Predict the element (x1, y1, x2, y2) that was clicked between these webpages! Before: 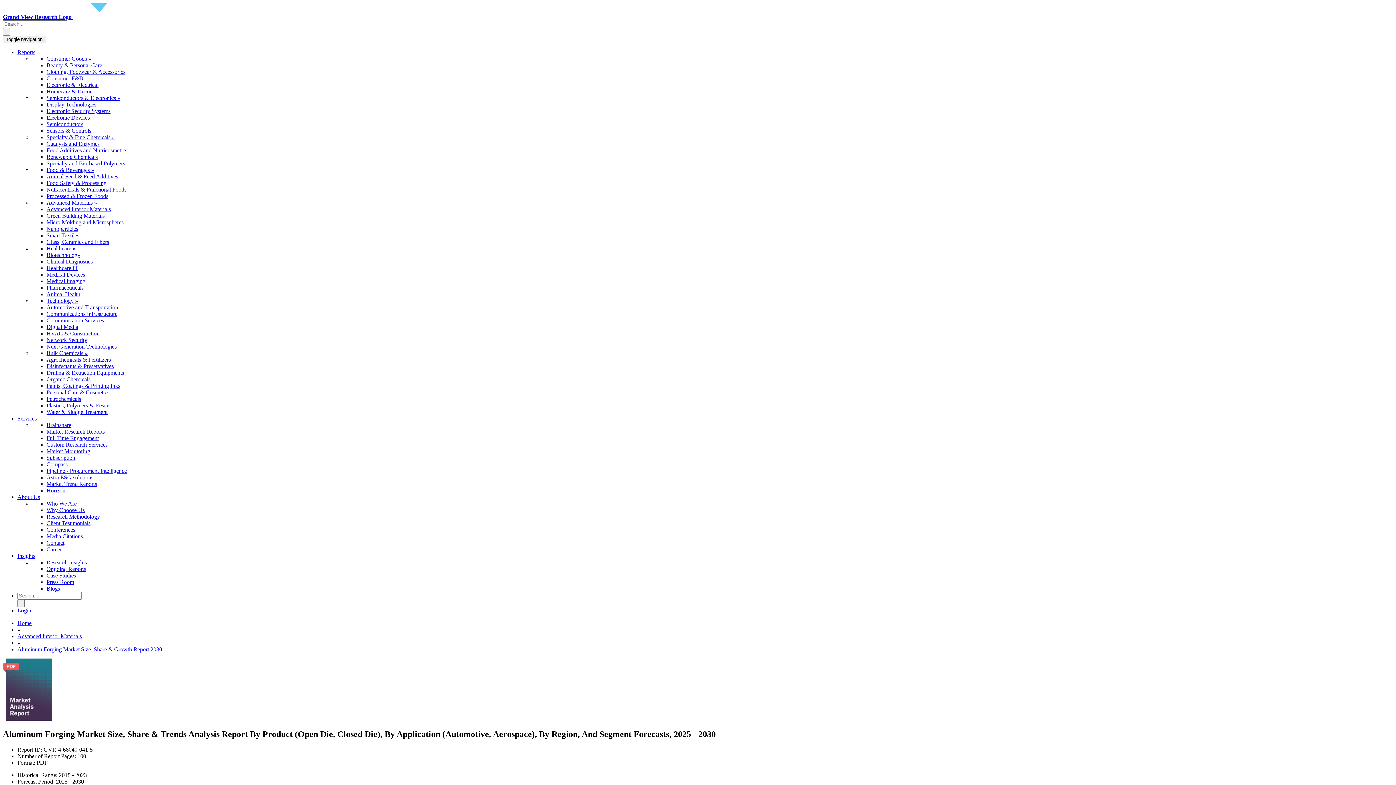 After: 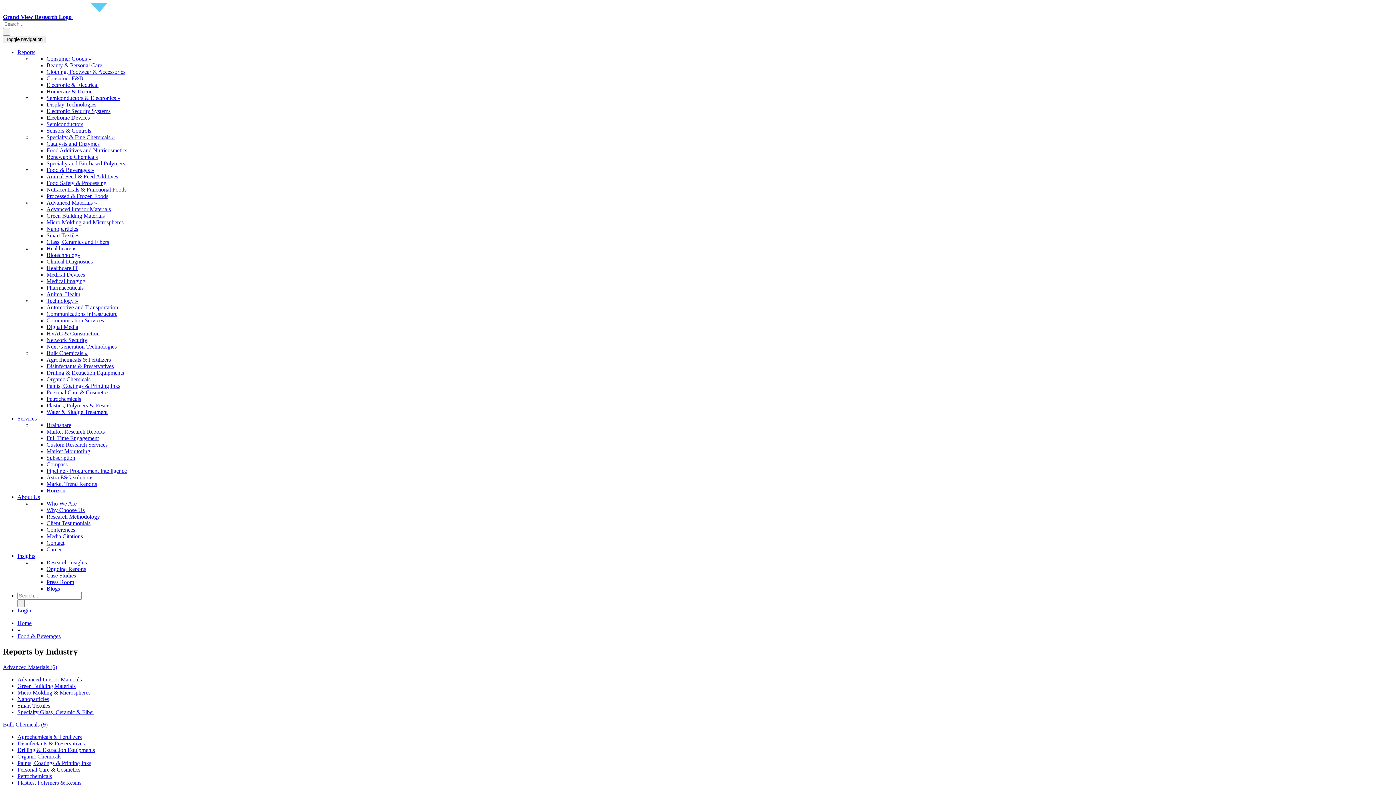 Action: label: Food & Beverages » bbox: (46, 166, 94, 173)